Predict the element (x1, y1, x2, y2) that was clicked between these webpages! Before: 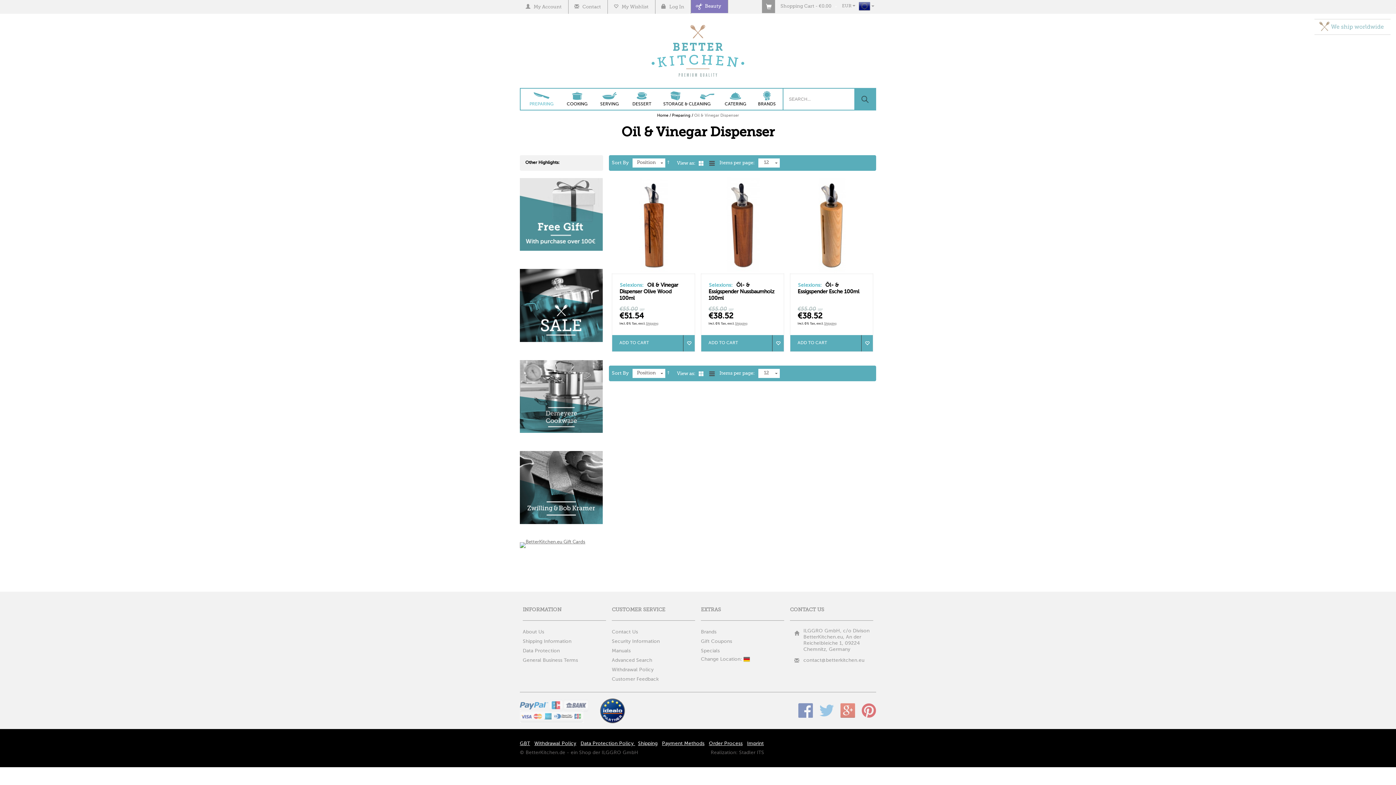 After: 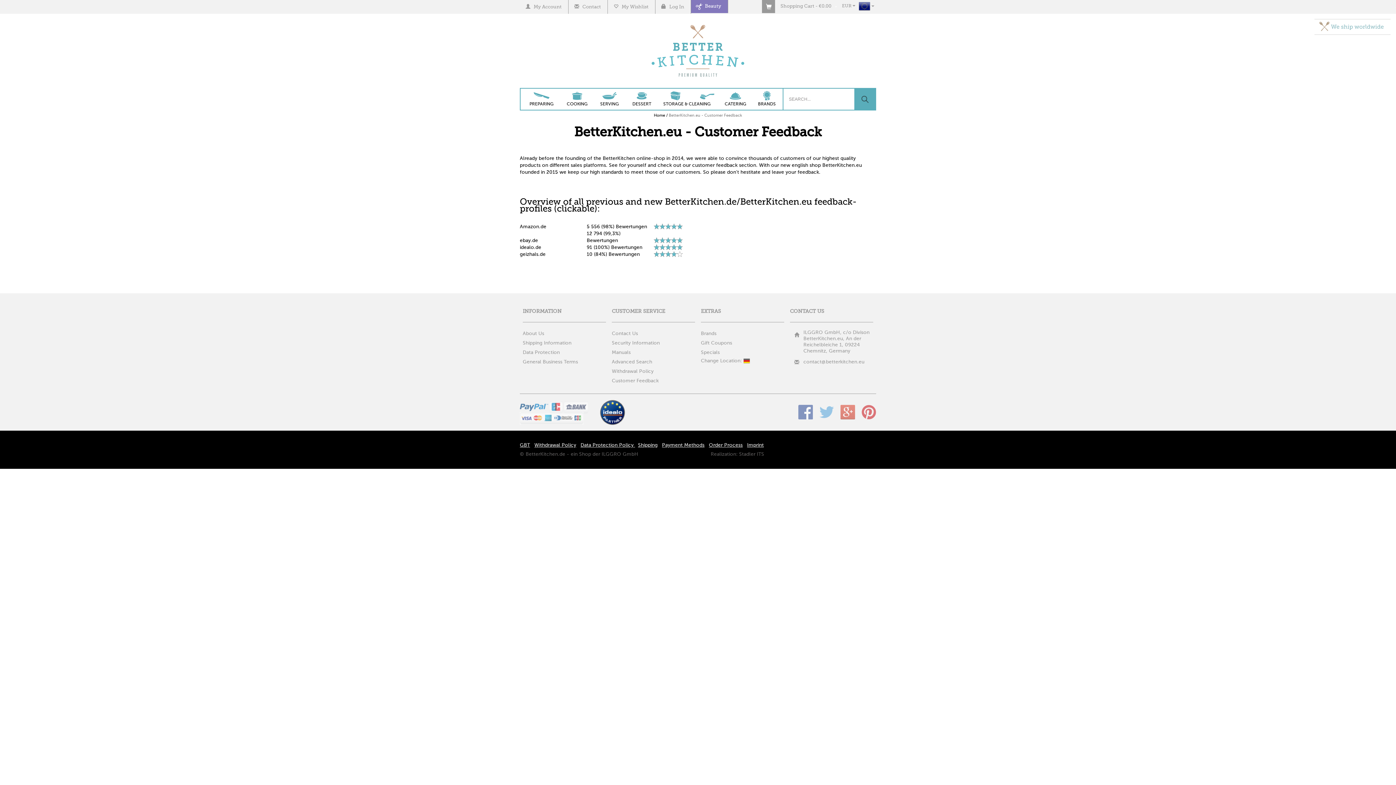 Action: bbox: (612, 677, 658, 682) label: Customer Feedback